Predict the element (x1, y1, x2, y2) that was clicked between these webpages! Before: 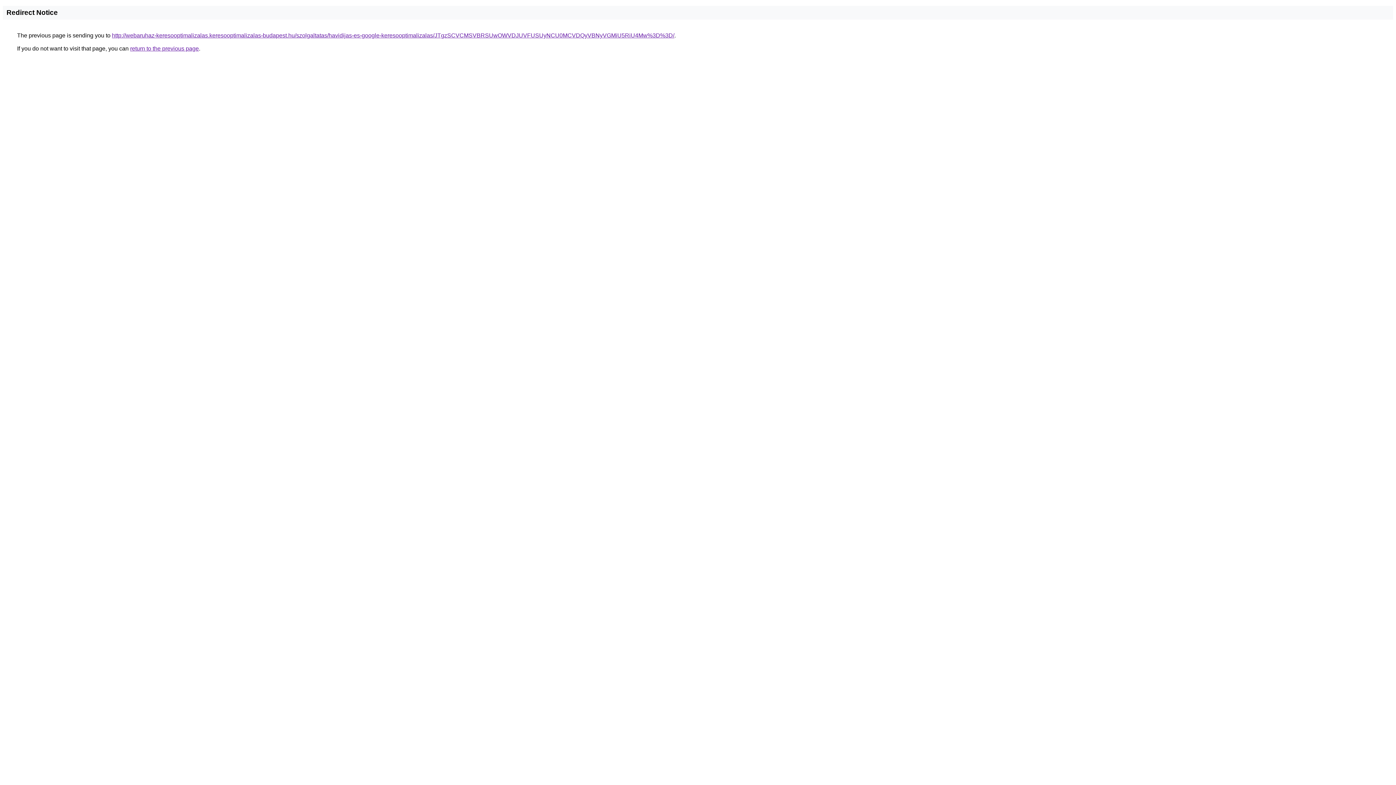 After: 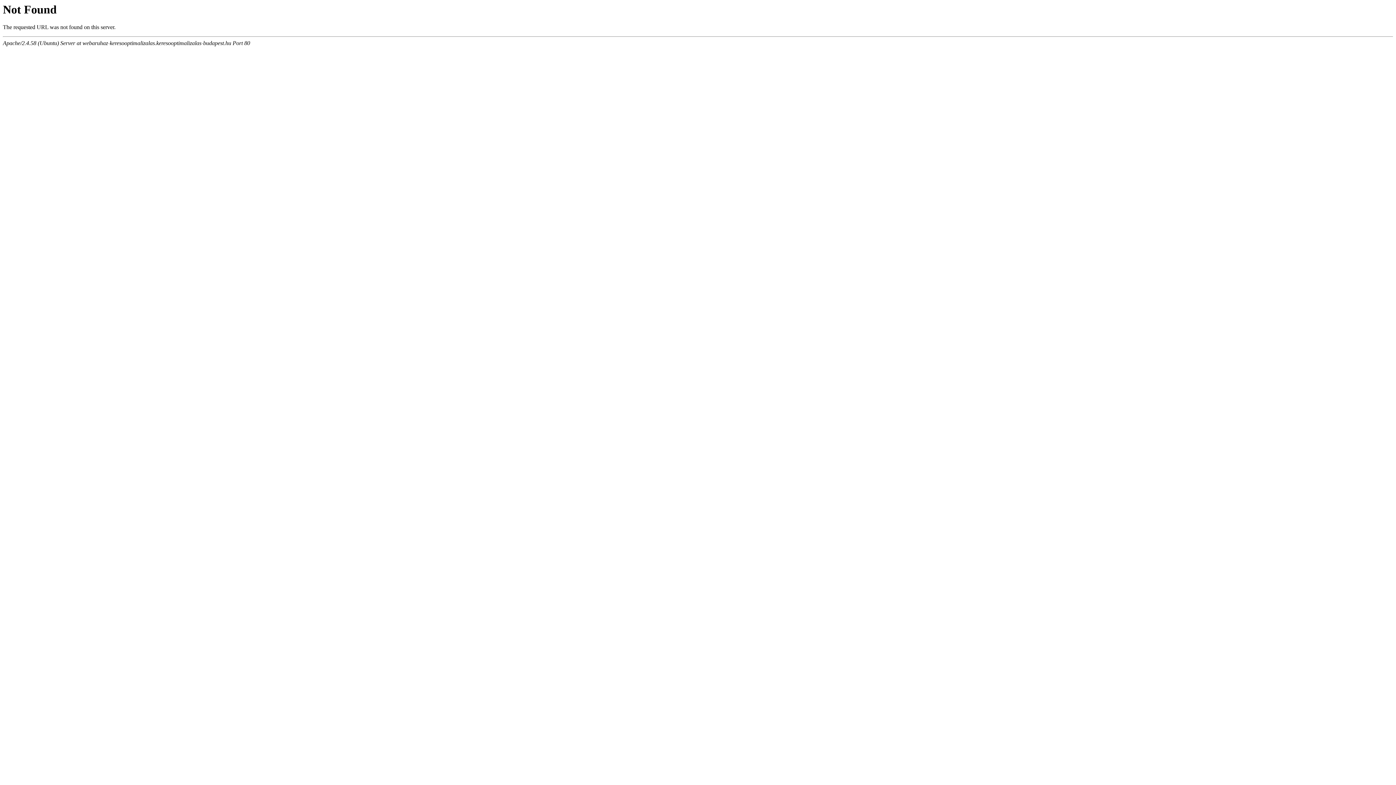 Action: bbox: (112, 32, 674, 38) label: http://webaruhaz-keresooptimalizalas.keresooptimalizalas-budapest.hu/szolgaltatas/havidijas-es-google-keresooptimalizalas/JTgzSCVCMSVBRSUwOWVDJUVFUSUyNCU0MCVDQyVBNyVGMiU5RiU4Mw%3D%3D/